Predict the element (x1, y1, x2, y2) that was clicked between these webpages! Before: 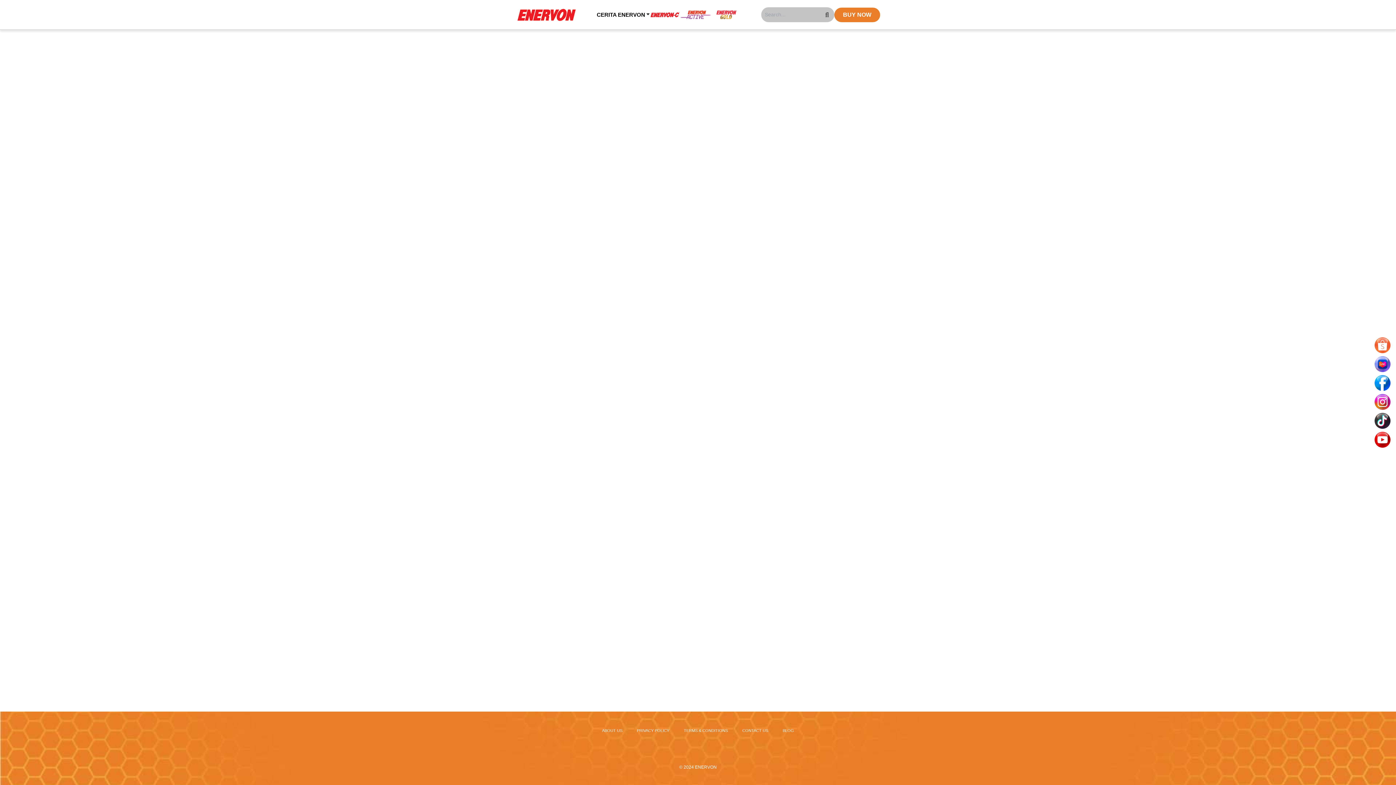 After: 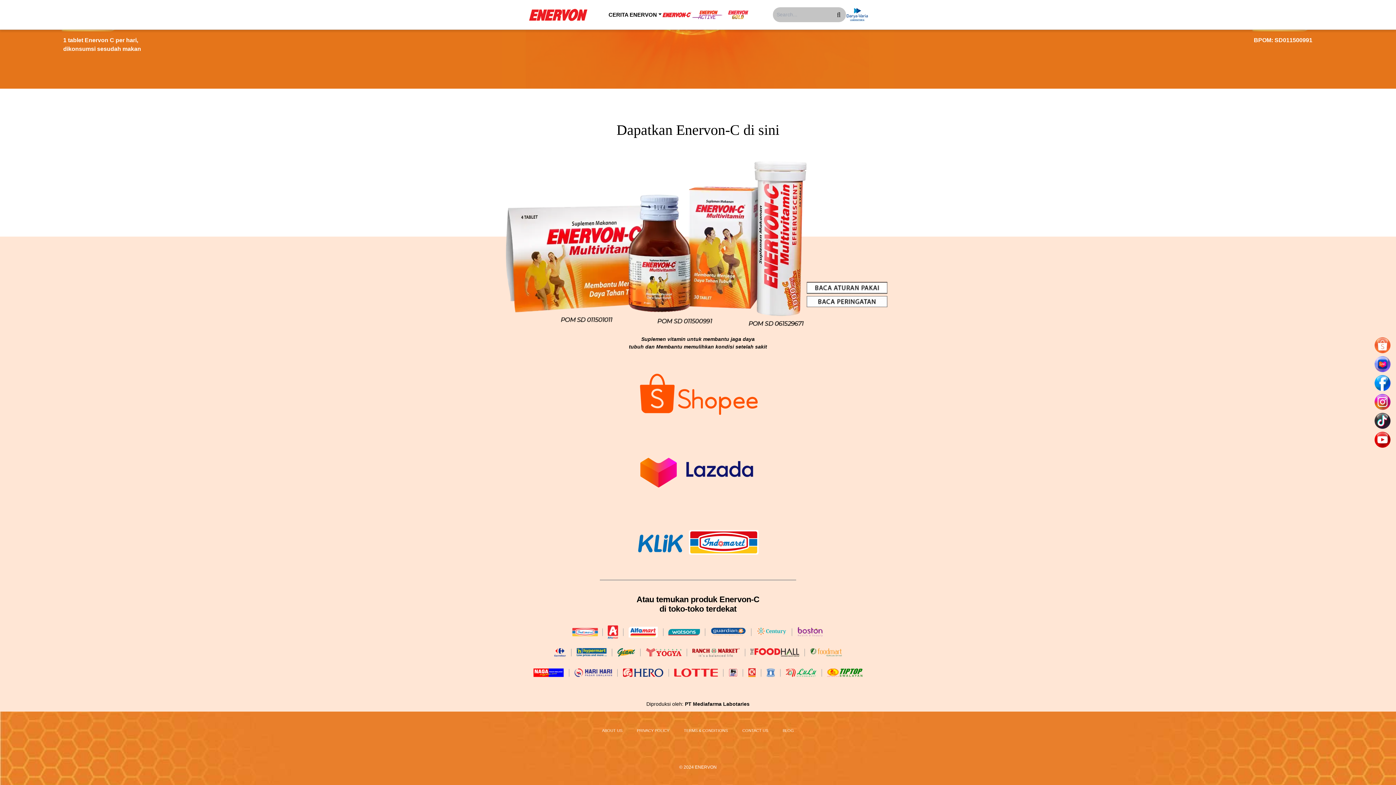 Action: label: BUY NOW bbox: (834, 7, 880, 22)